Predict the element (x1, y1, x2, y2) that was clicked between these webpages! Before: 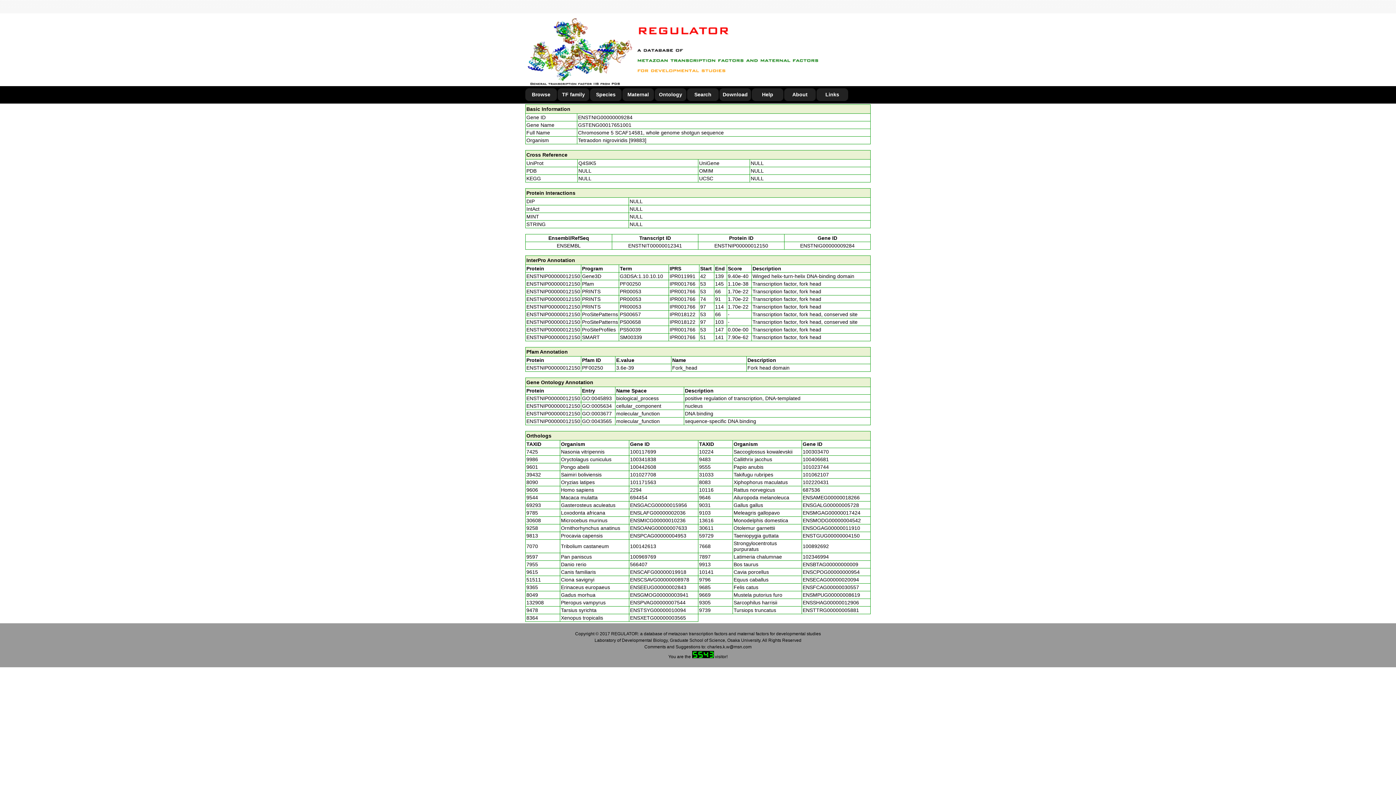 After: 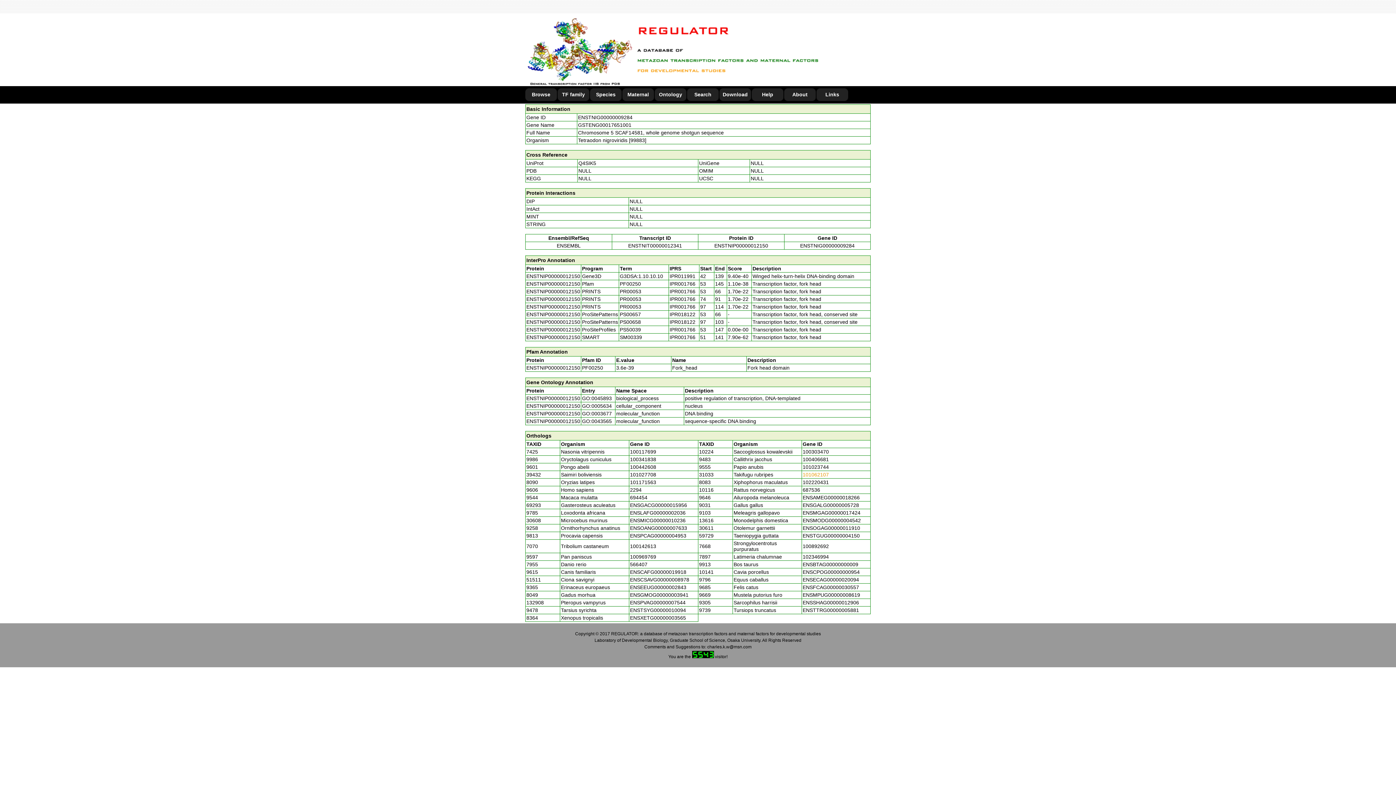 Action: label: 101062107 bbox: (802, 472, 829, 477)